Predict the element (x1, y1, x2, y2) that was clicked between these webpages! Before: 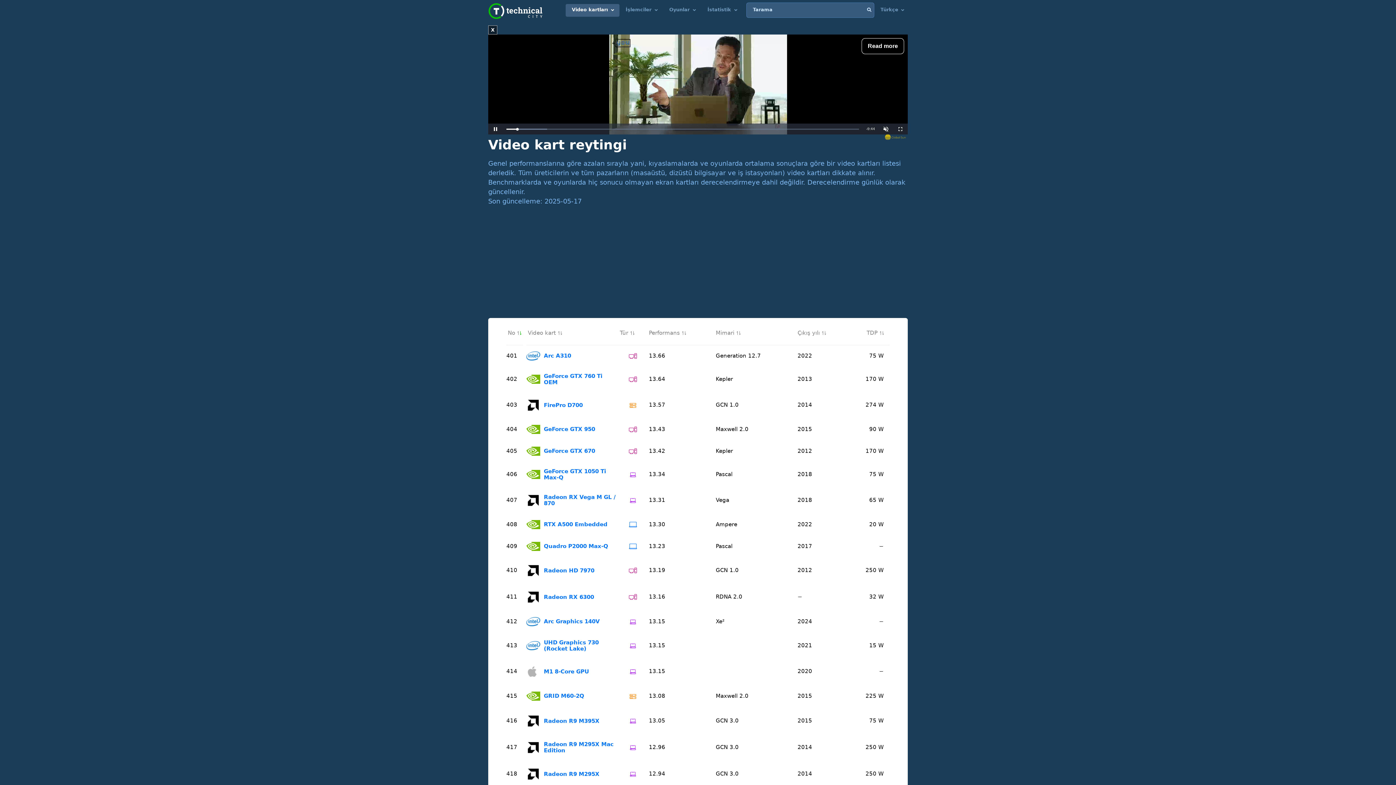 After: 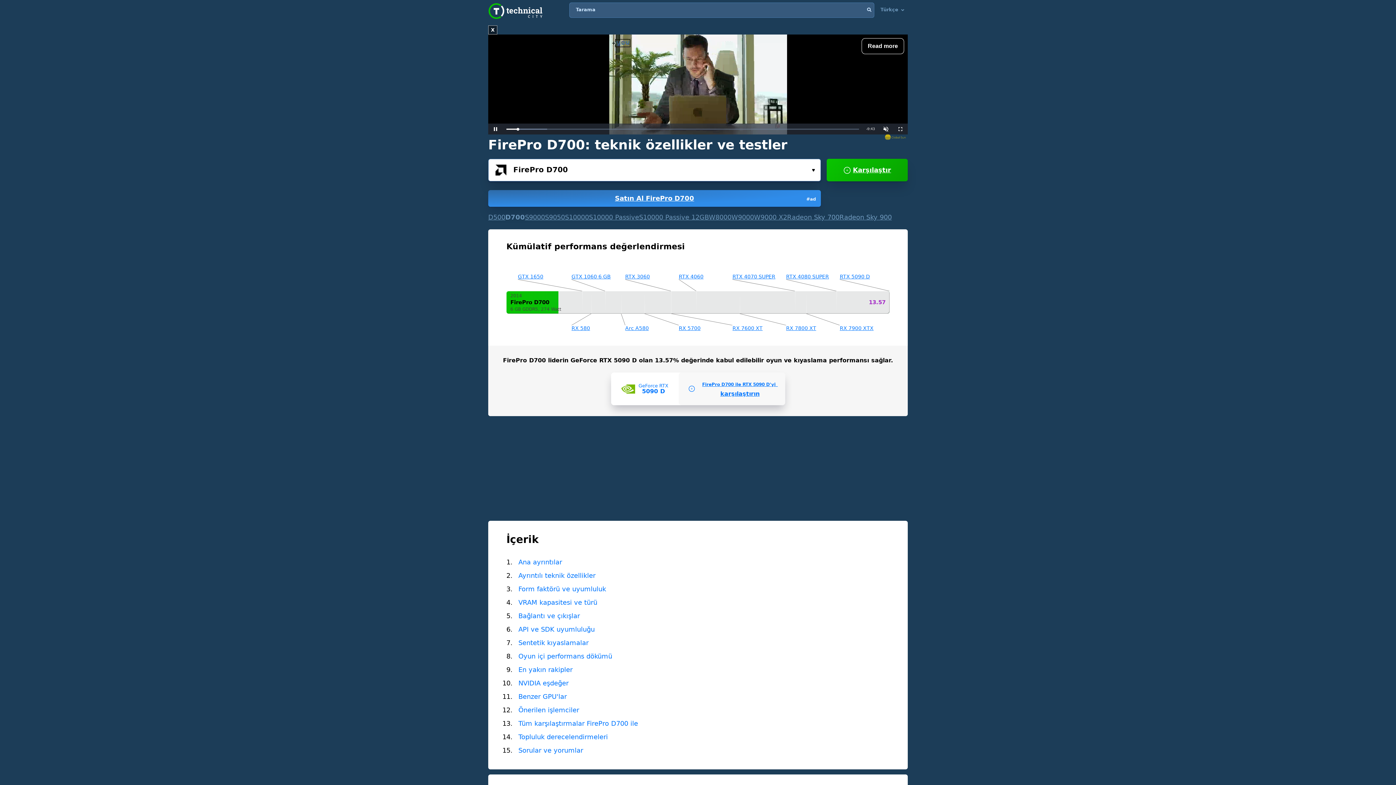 Action: label: FirePro D700 bbox: (526, 398, 617, 412)